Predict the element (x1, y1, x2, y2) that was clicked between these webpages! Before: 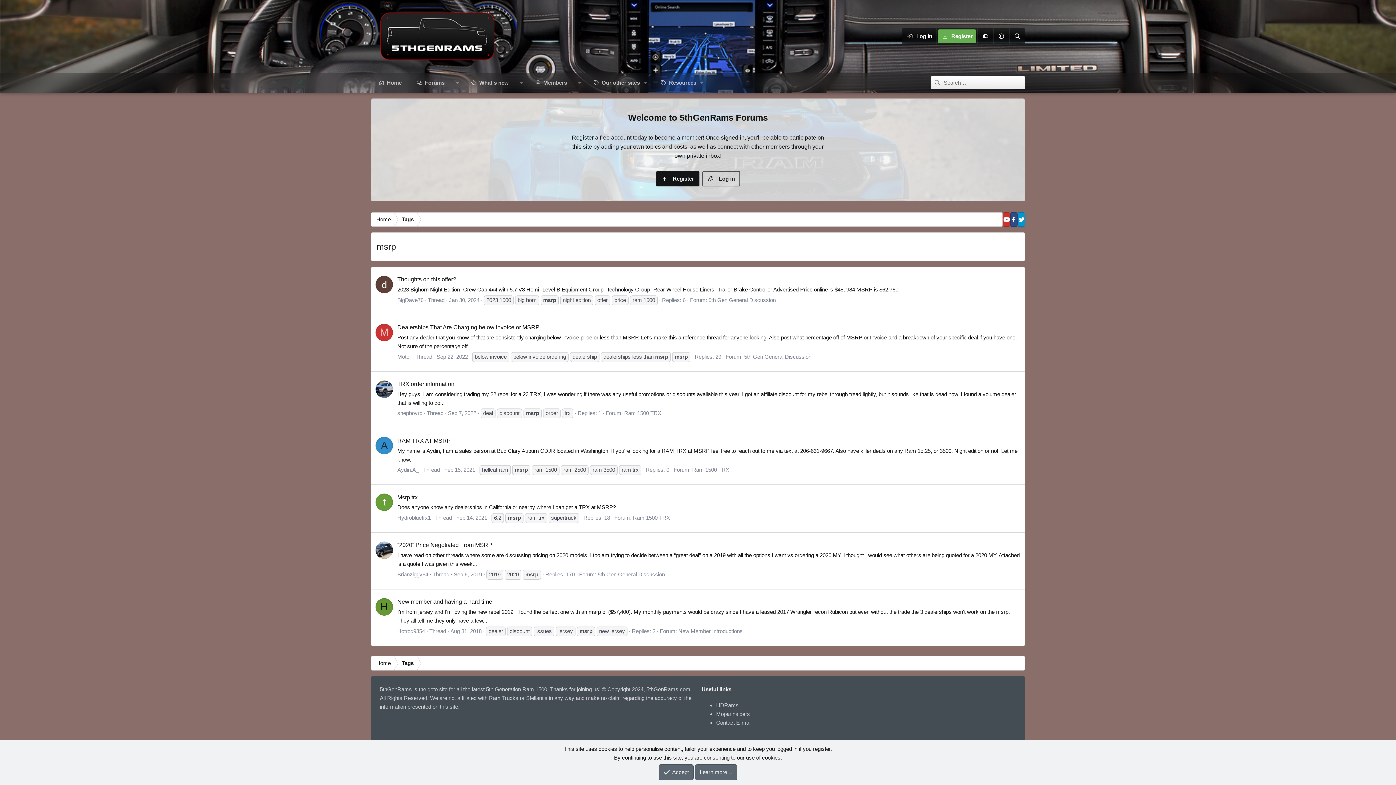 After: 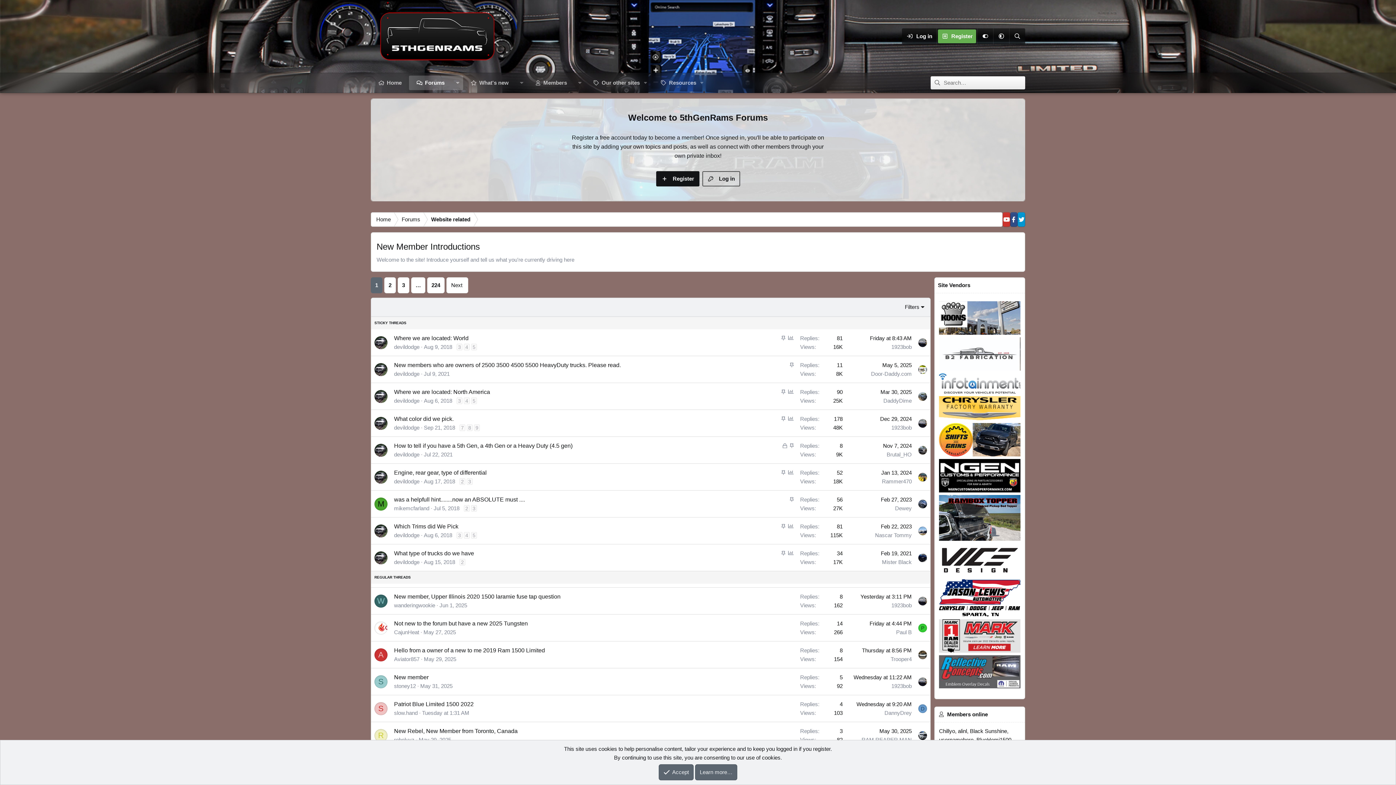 Action: label: New Member Introductions bbox: (678, 628, 742, 634)